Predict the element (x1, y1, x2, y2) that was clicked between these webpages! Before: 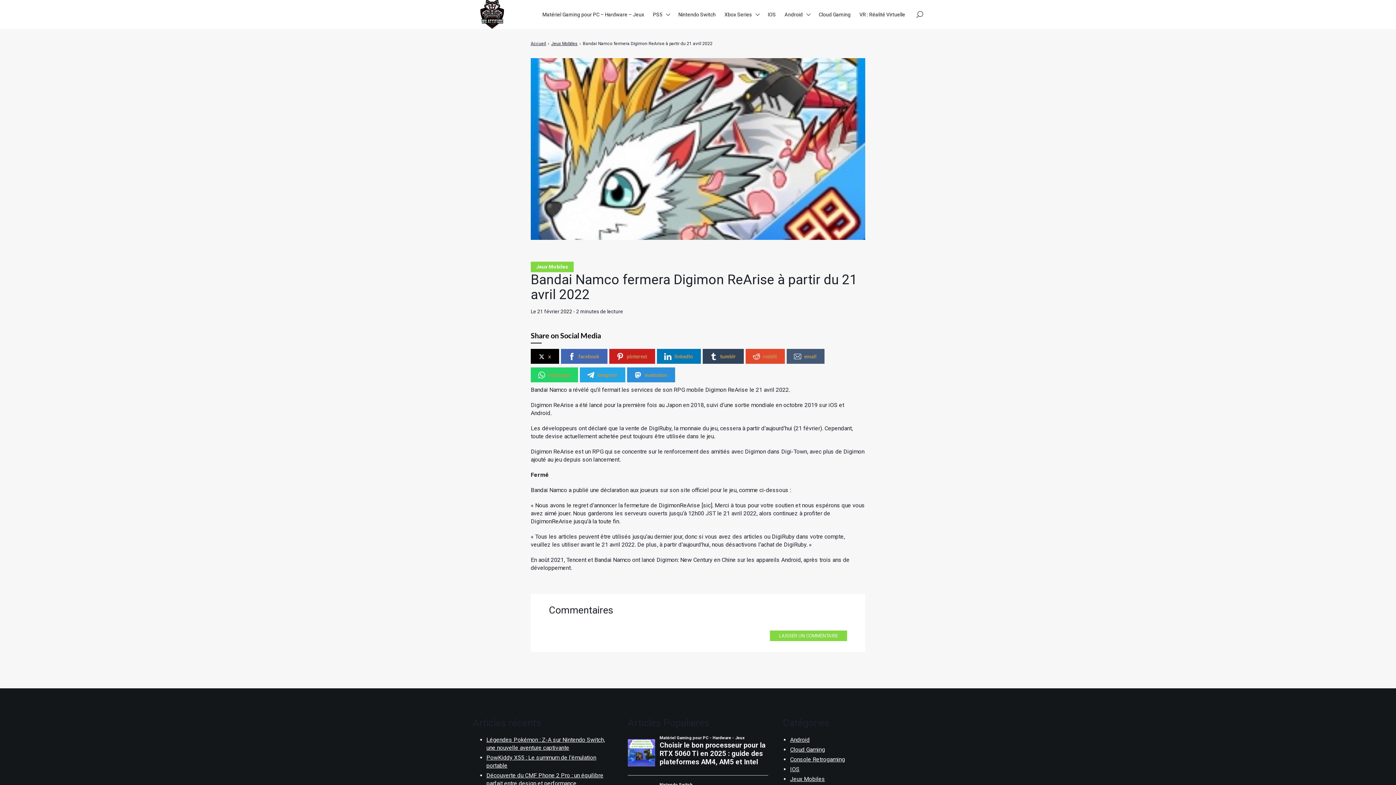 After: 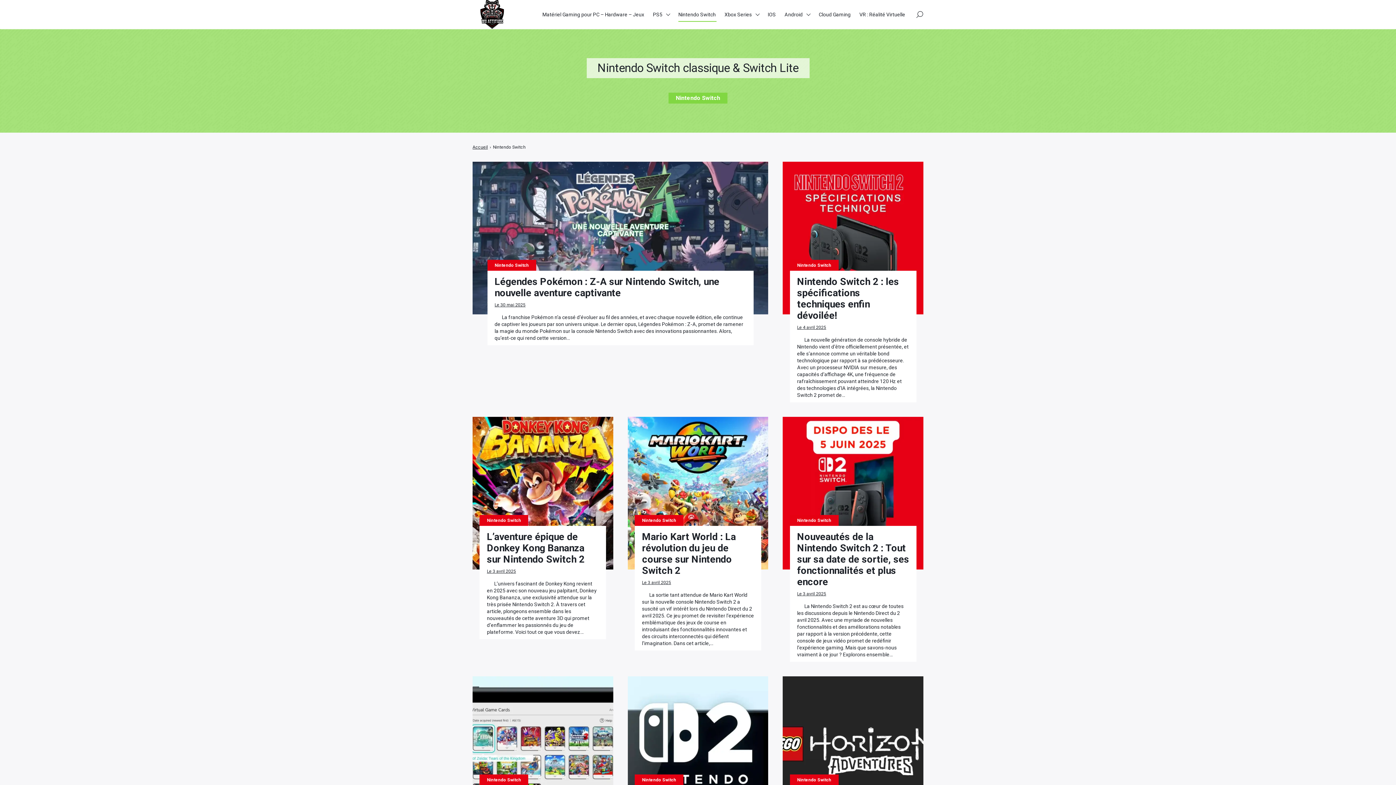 Action: bbox: (678, 7, 716, 21) label: Nintendo Switch